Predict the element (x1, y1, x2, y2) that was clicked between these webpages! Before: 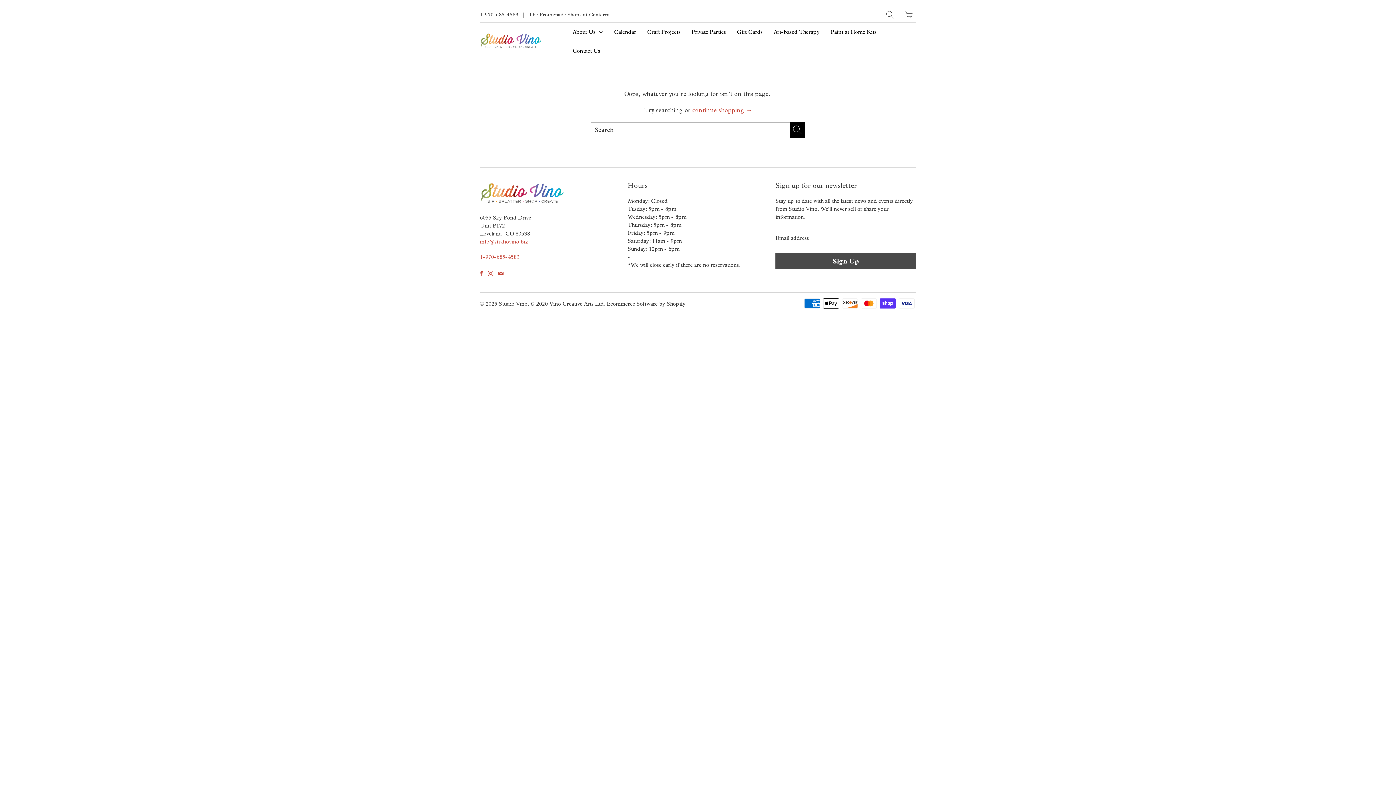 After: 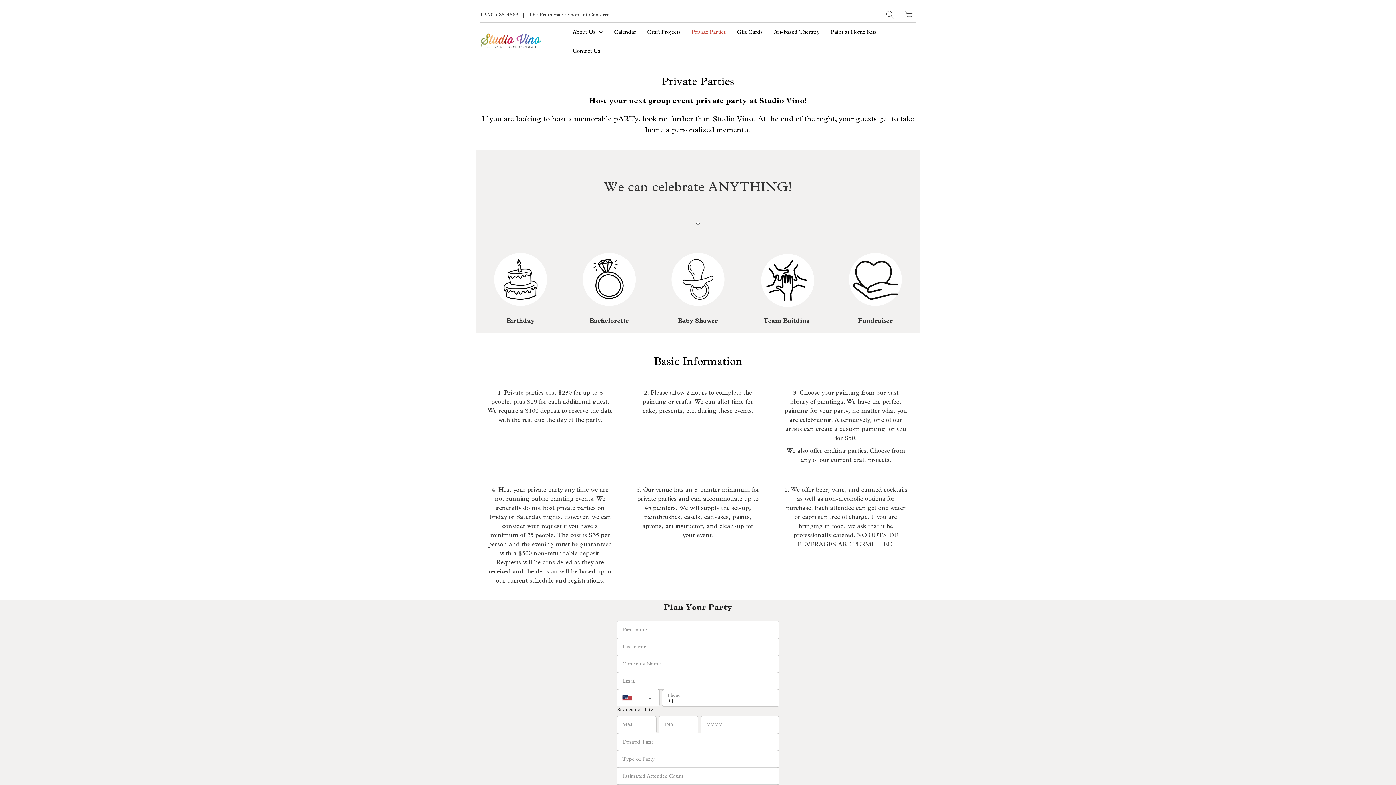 Action: label: Private Parties bbox: (688, 22, 729, 41)